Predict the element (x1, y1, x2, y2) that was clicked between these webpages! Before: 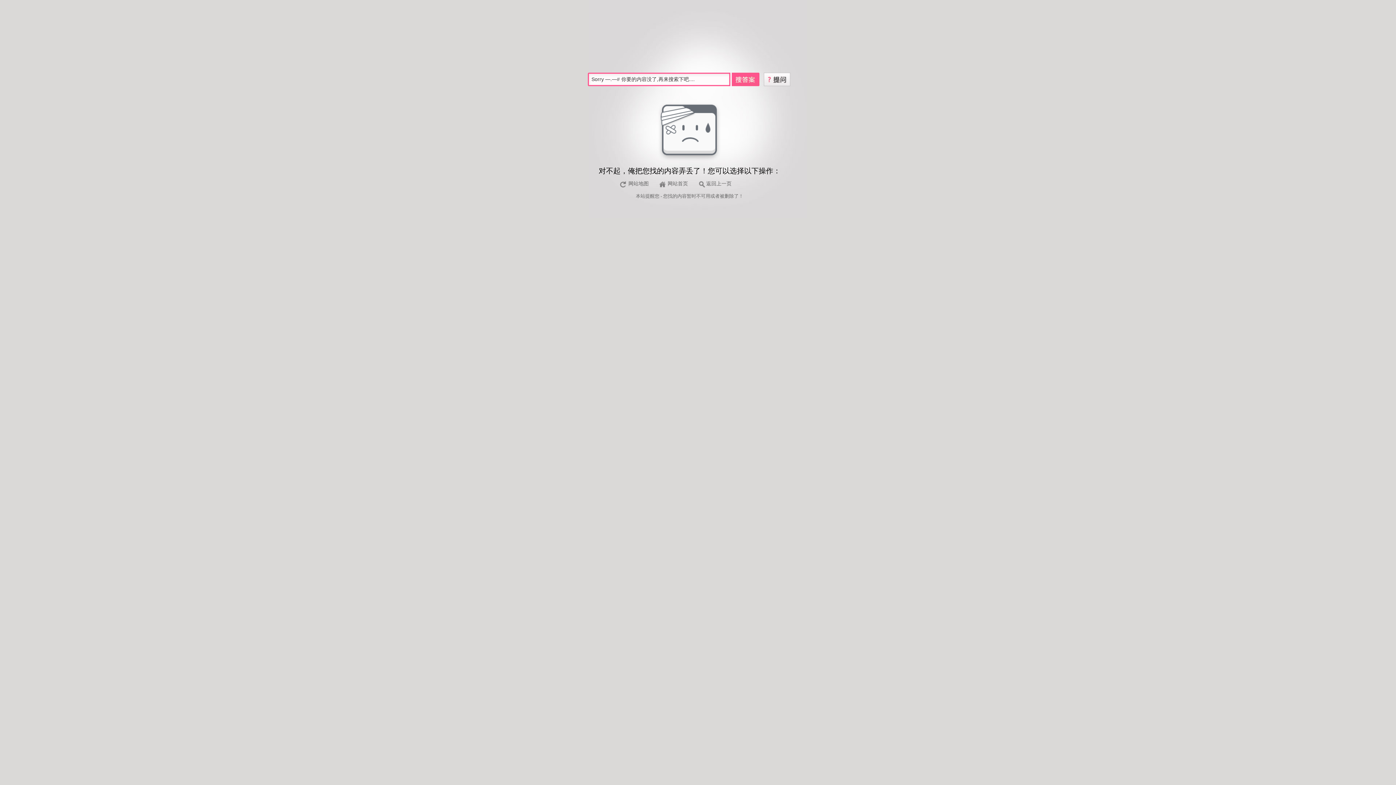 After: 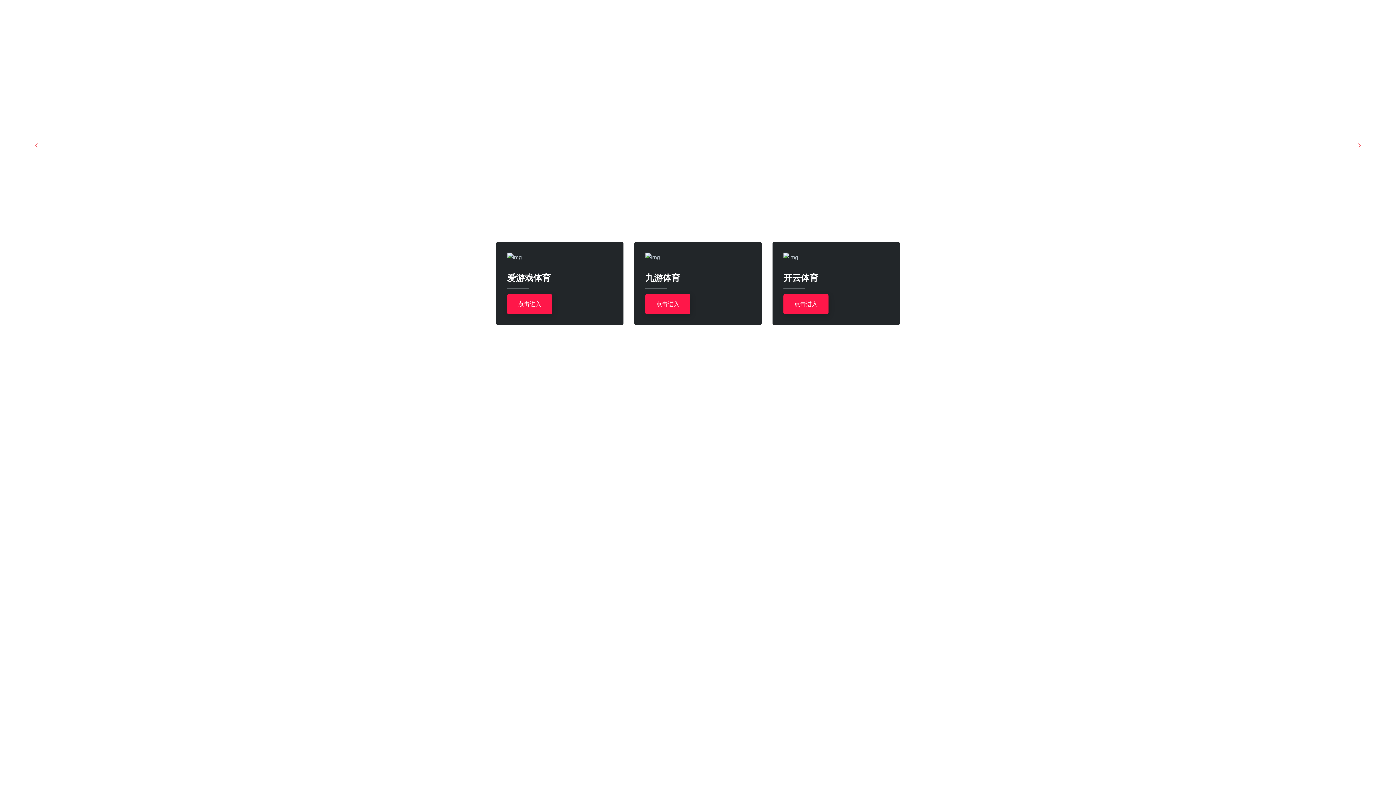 Action: bbox: (657, 95, 722, 101)